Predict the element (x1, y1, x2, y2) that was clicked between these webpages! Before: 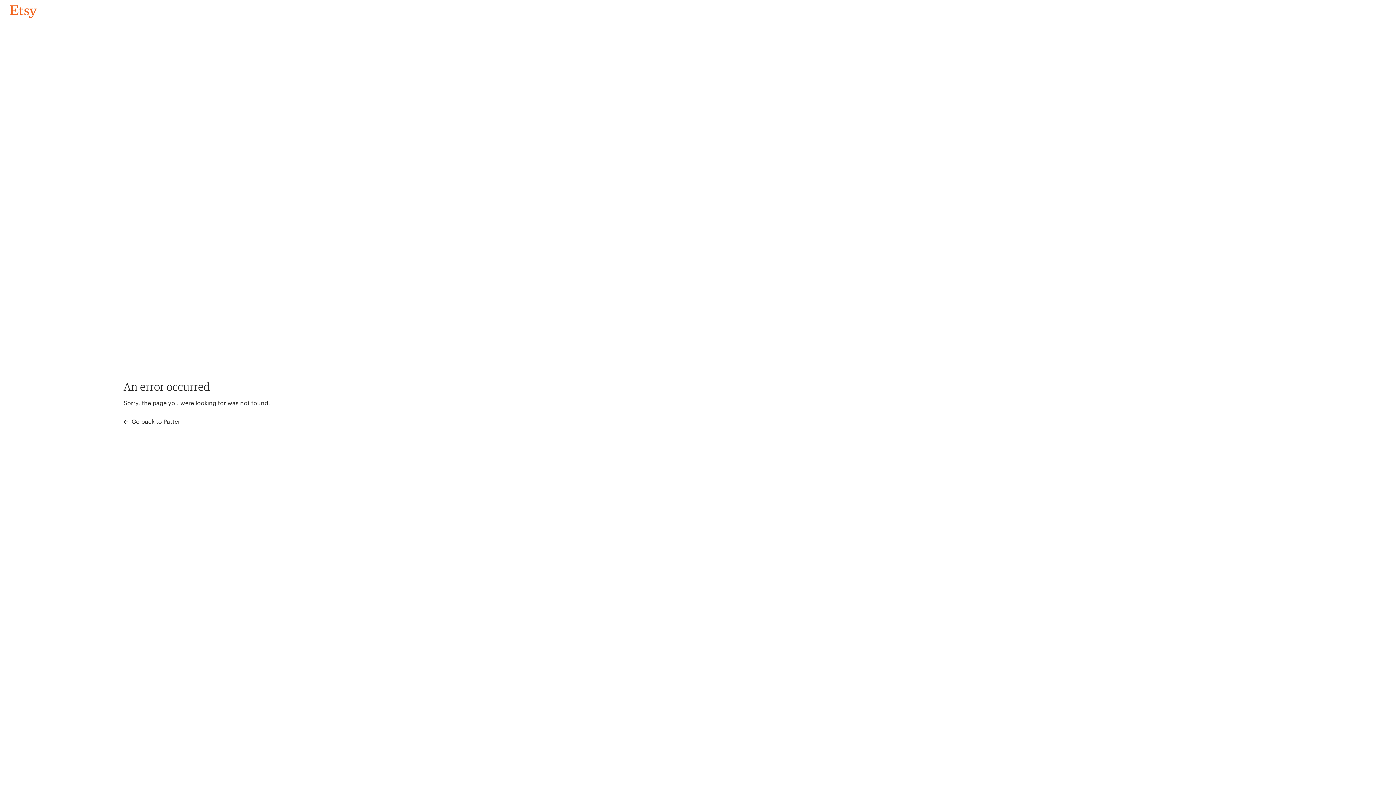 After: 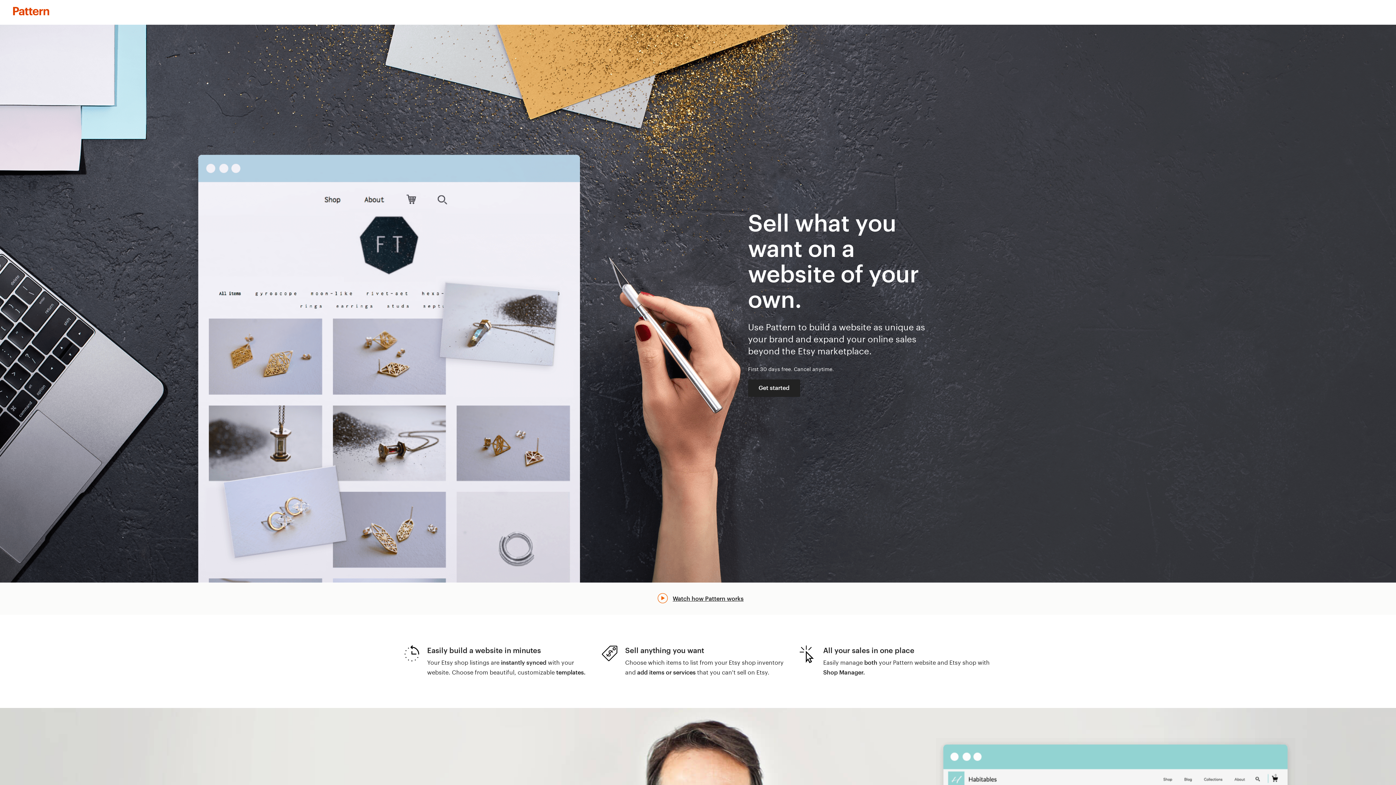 Action: bbox: (123, 417, 183, 426) label:  Go back to Pattern